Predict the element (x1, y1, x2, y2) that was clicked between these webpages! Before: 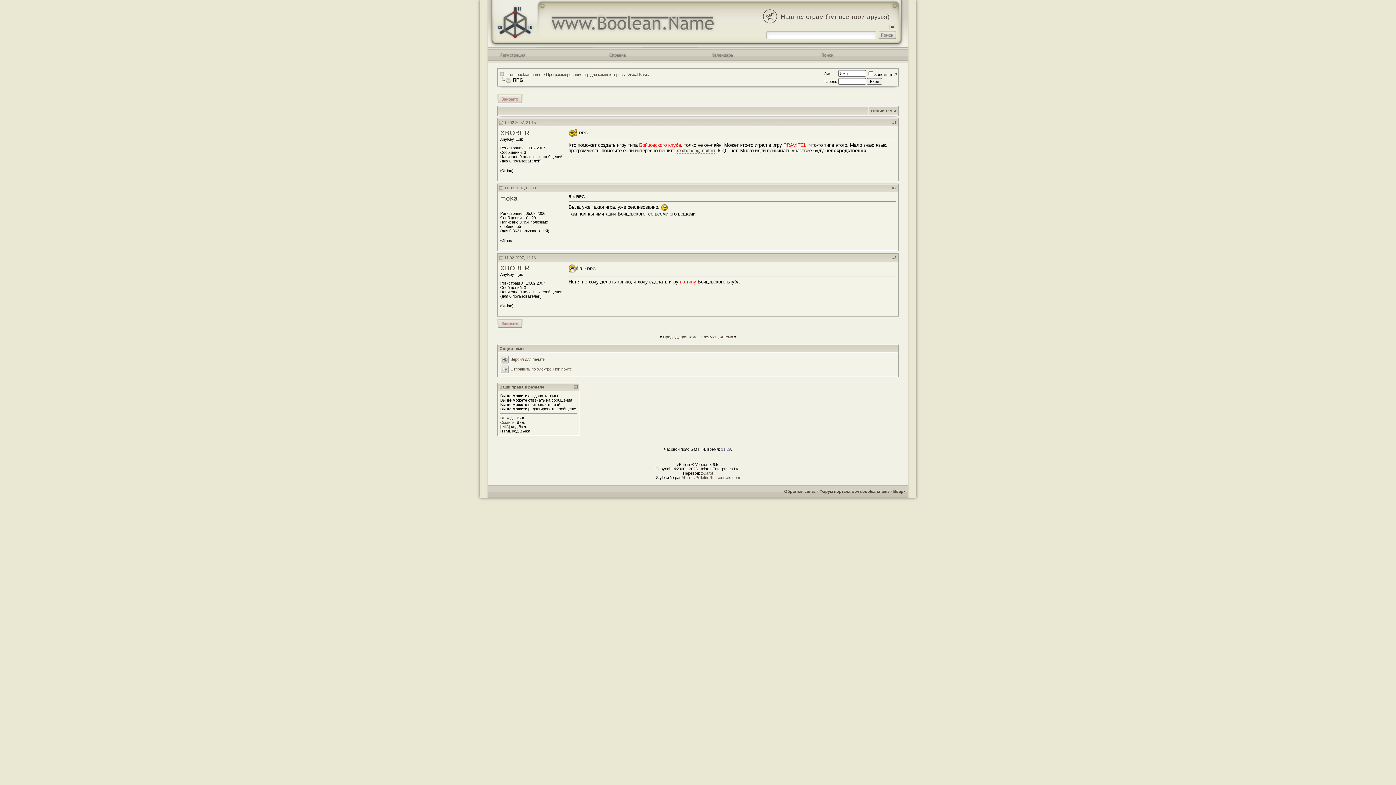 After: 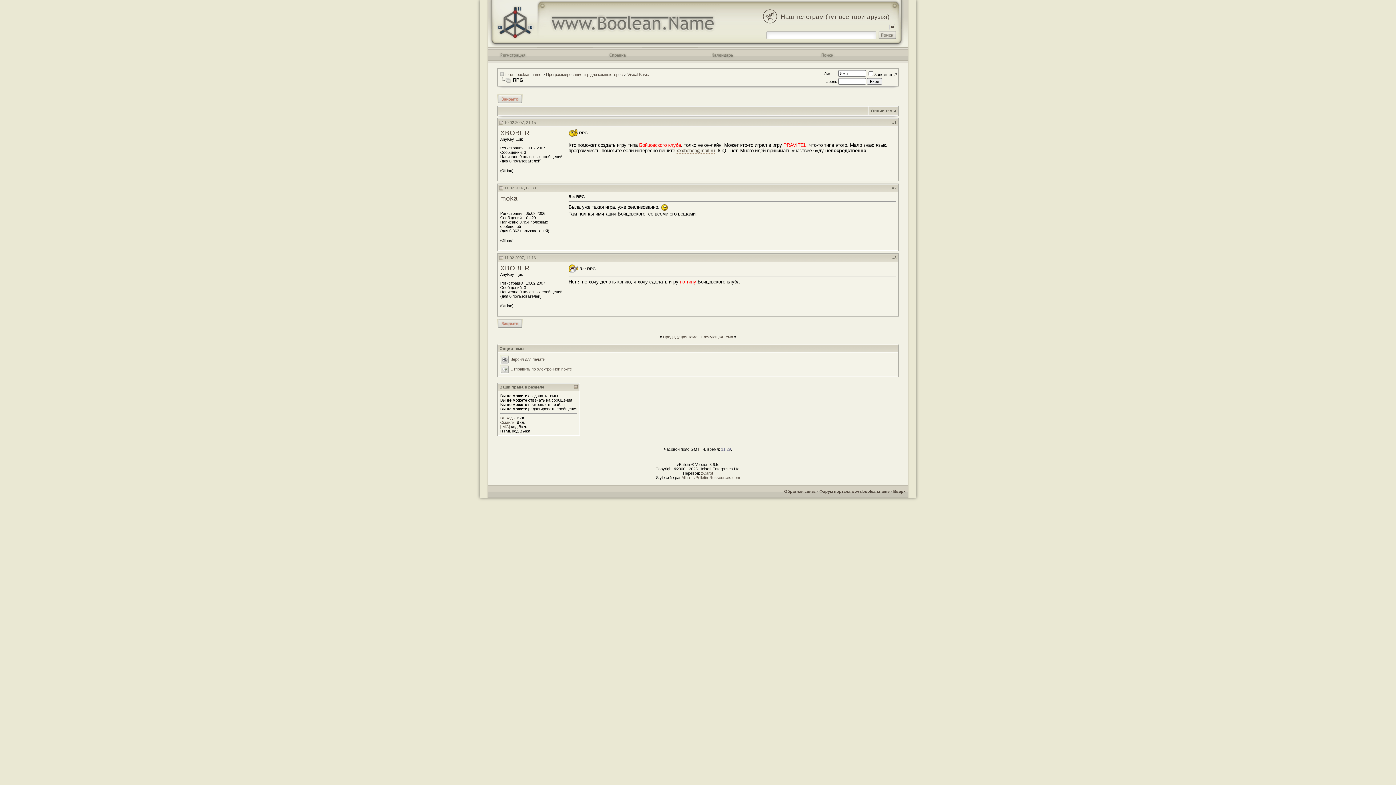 Action: bbox: (499, 120, 503, 124)